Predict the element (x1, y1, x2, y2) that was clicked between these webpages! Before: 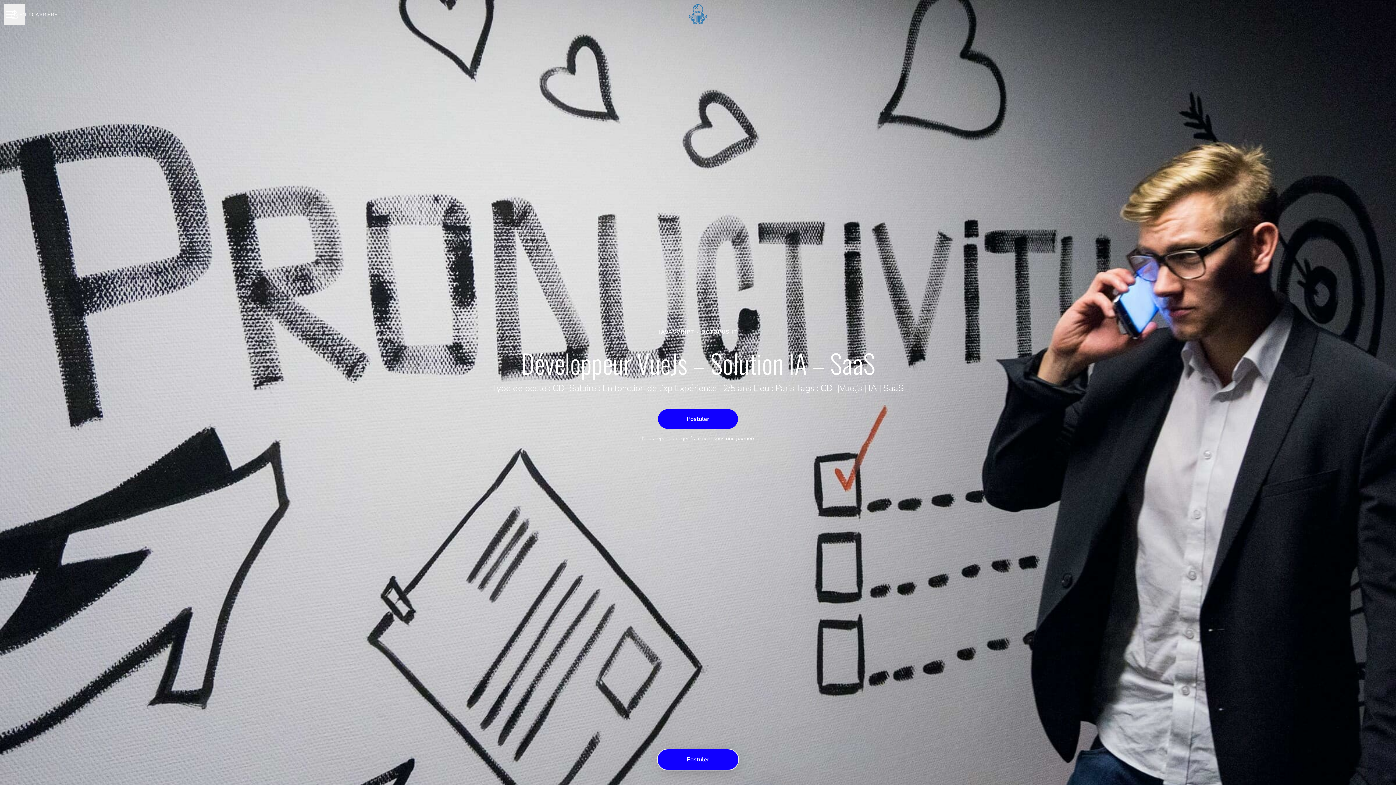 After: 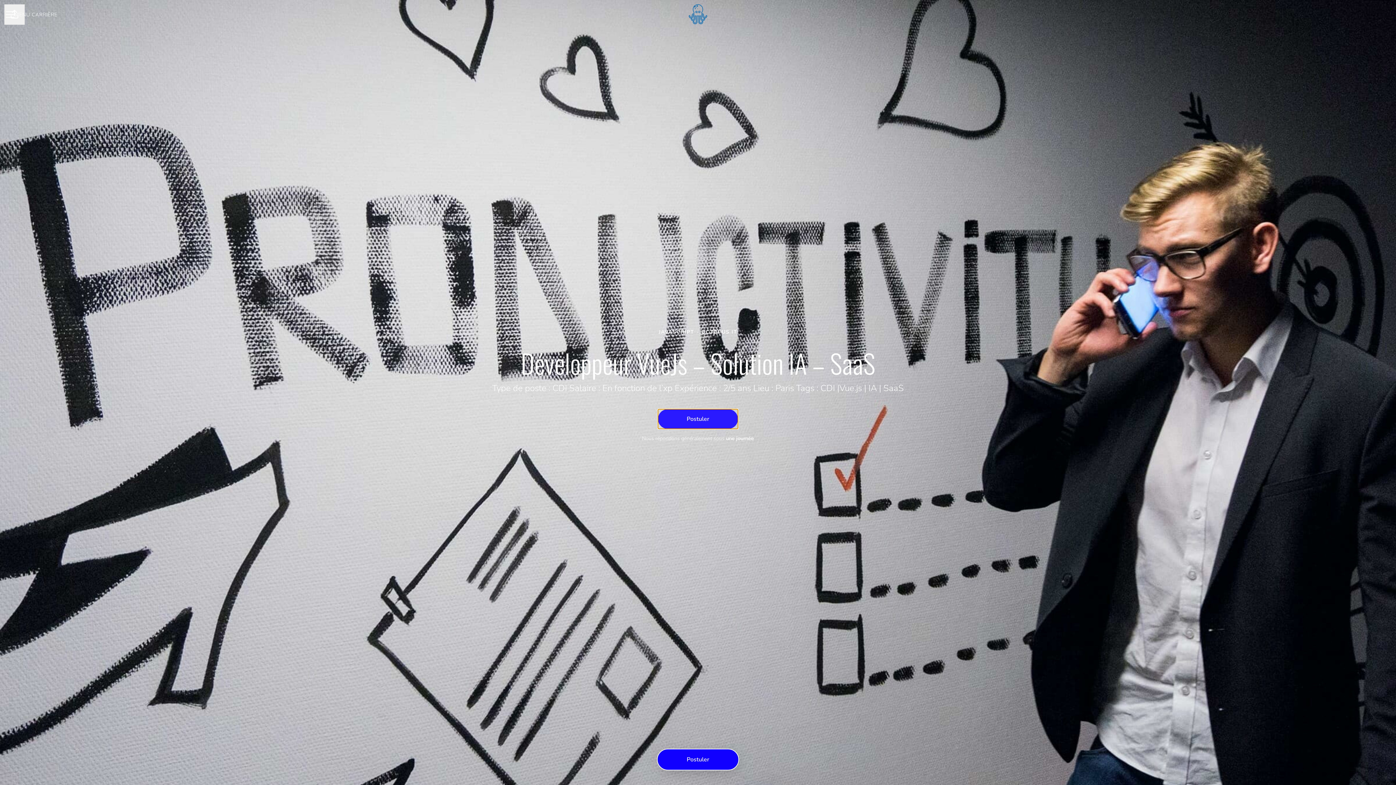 Action: label: Postuler bbox: (658, 409, 738, 429)